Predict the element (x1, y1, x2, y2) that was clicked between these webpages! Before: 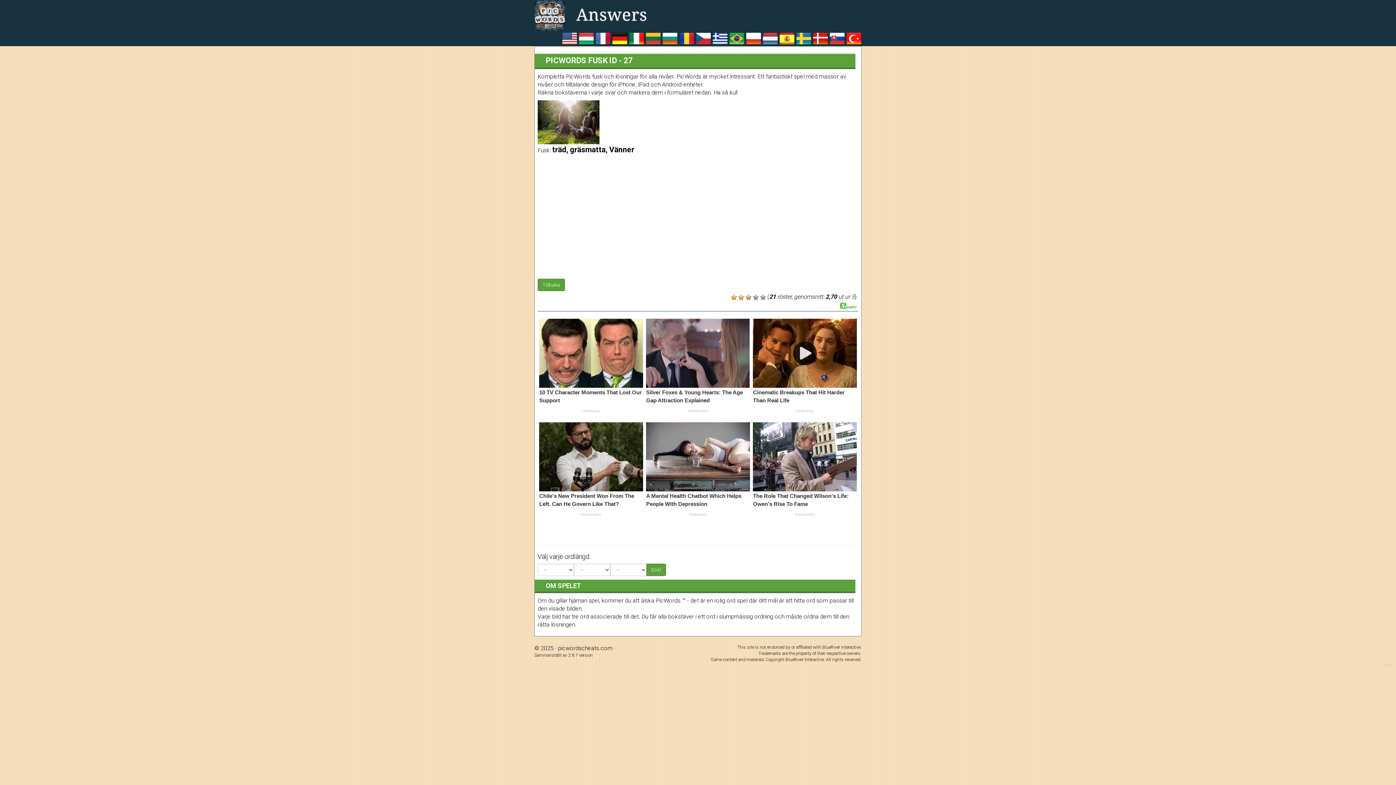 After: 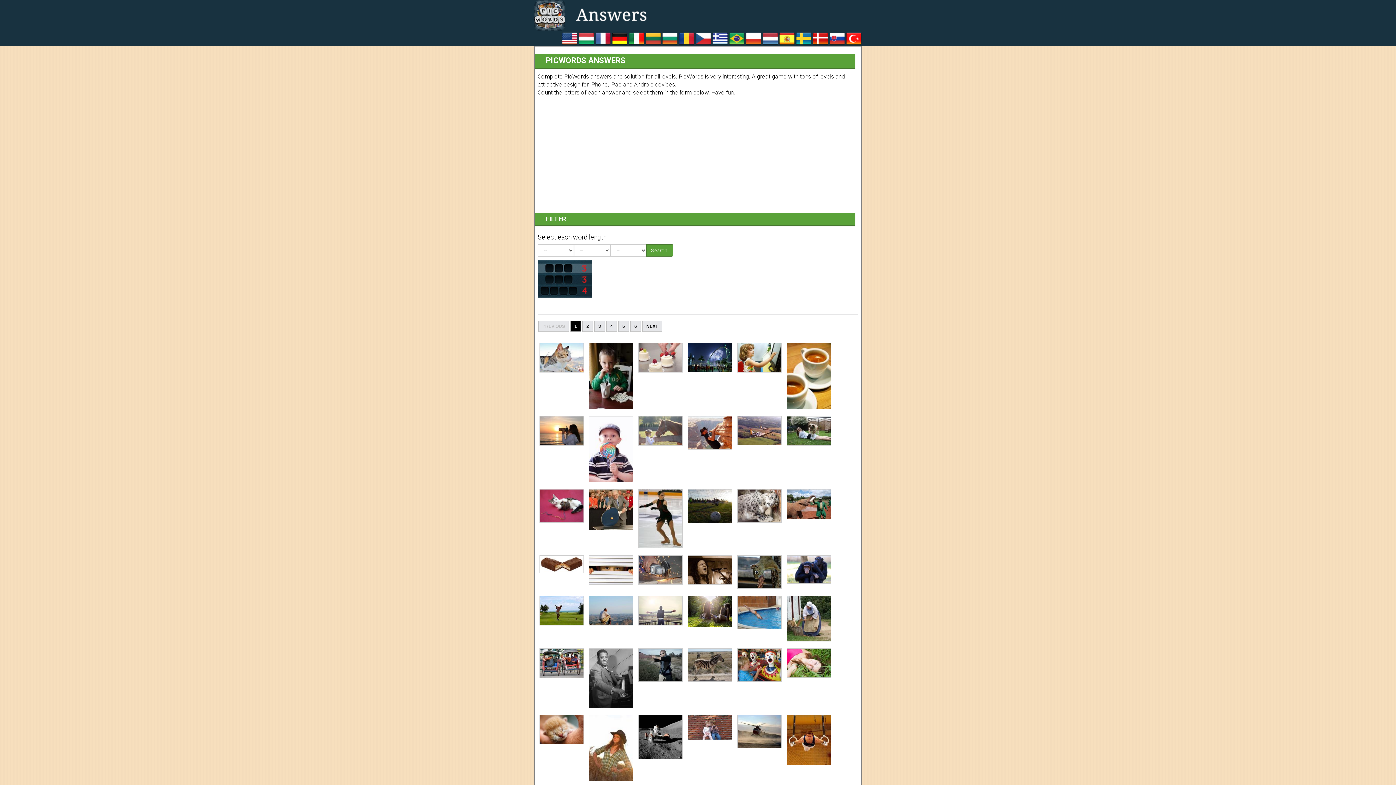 Action: bbox: (534, 11, 657, 18)